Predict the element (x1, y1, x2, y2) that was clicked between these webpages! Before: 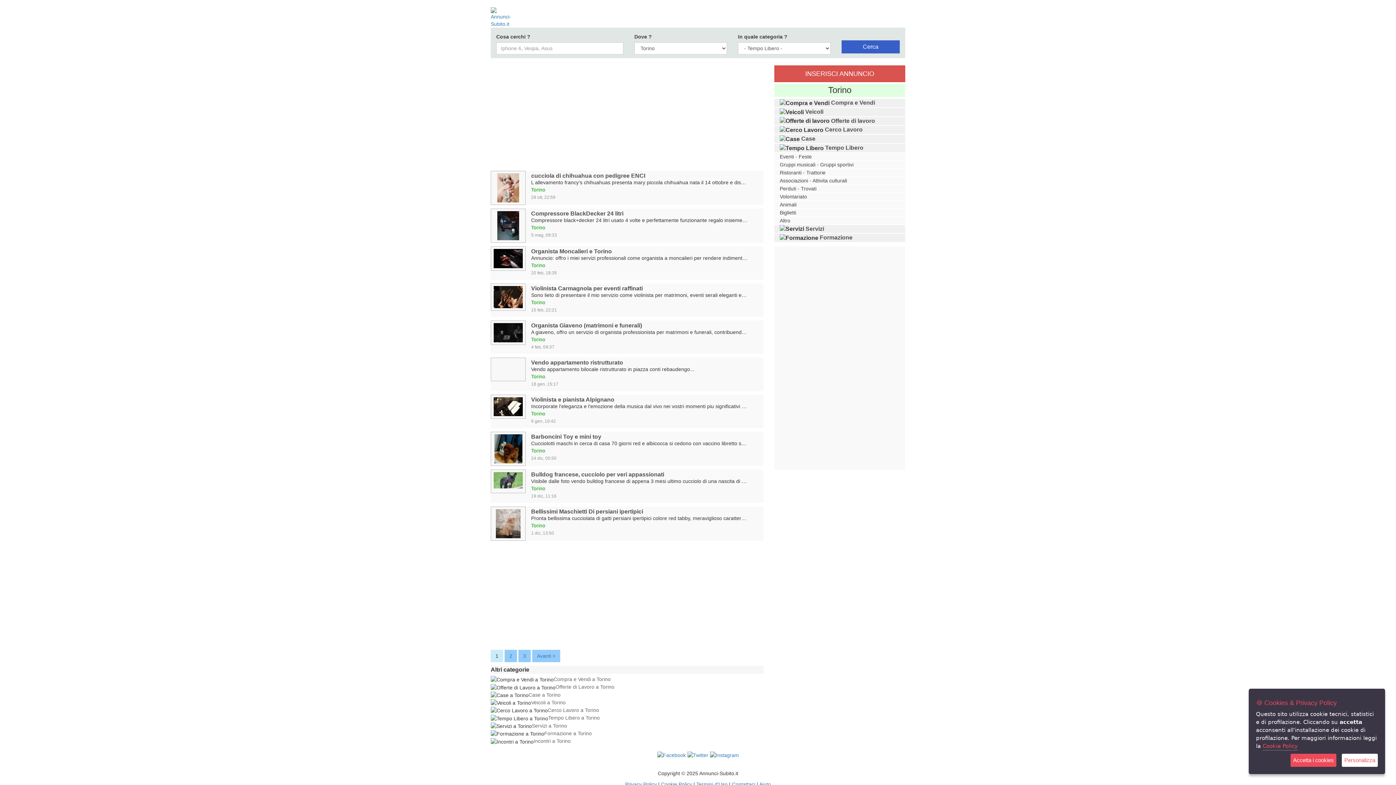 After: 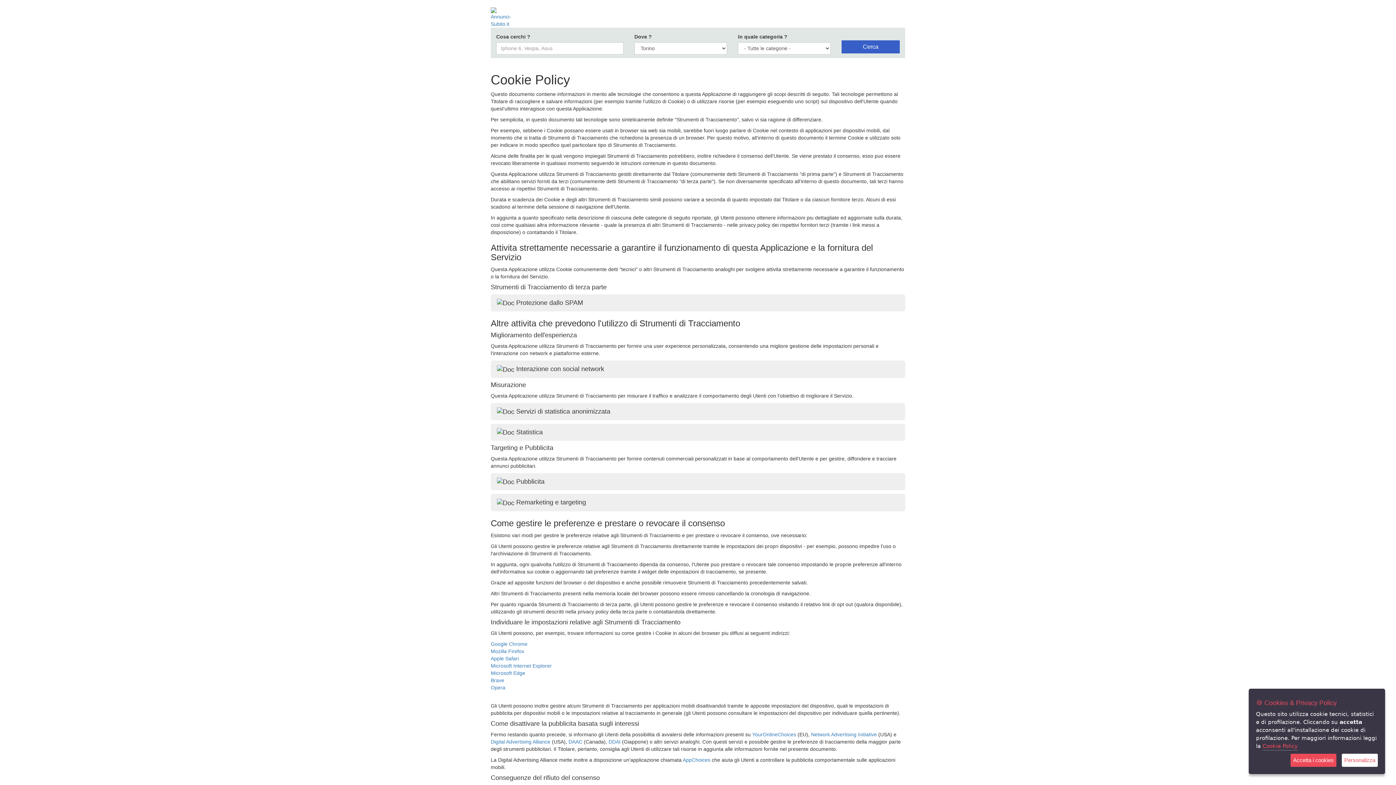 Action: label: Cookie Policy bbox: (661, 781, 692, 787)